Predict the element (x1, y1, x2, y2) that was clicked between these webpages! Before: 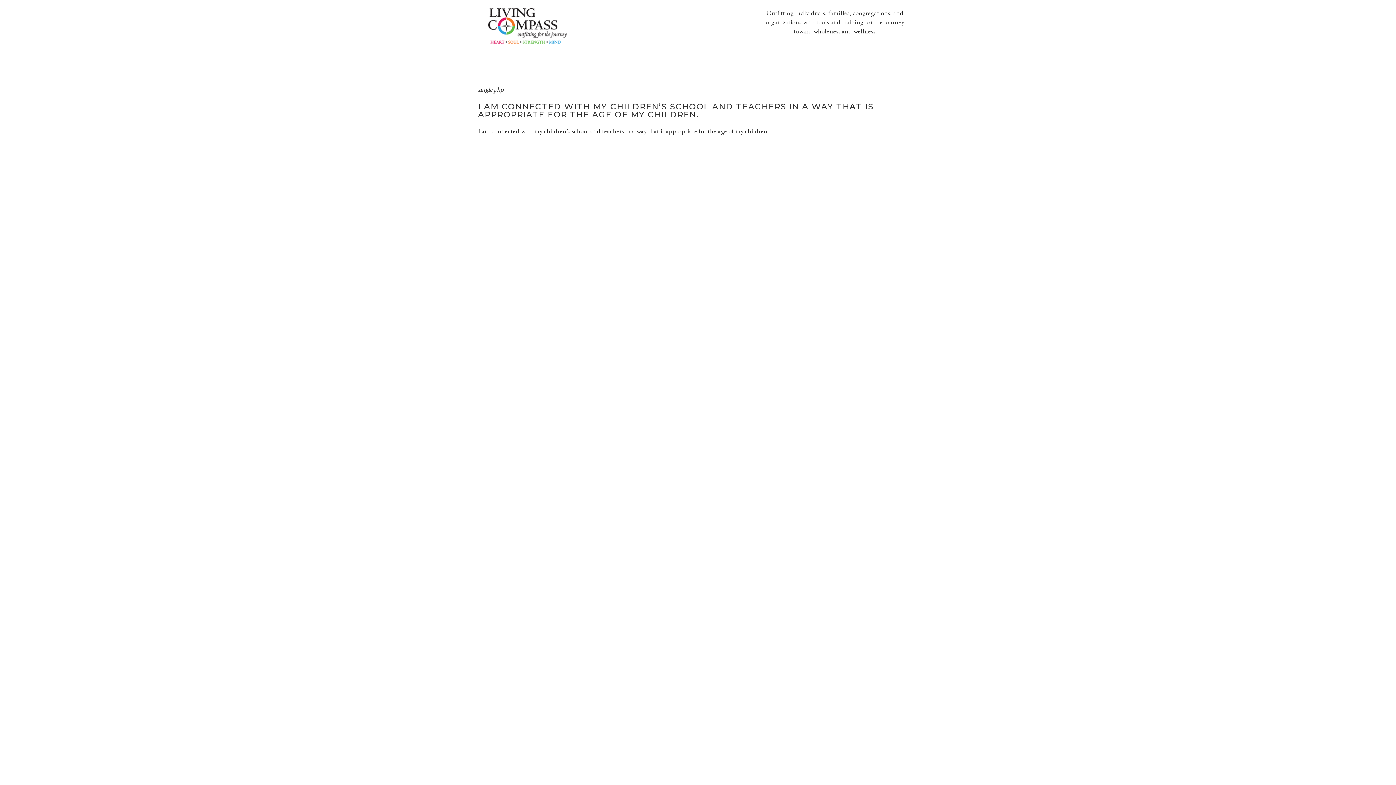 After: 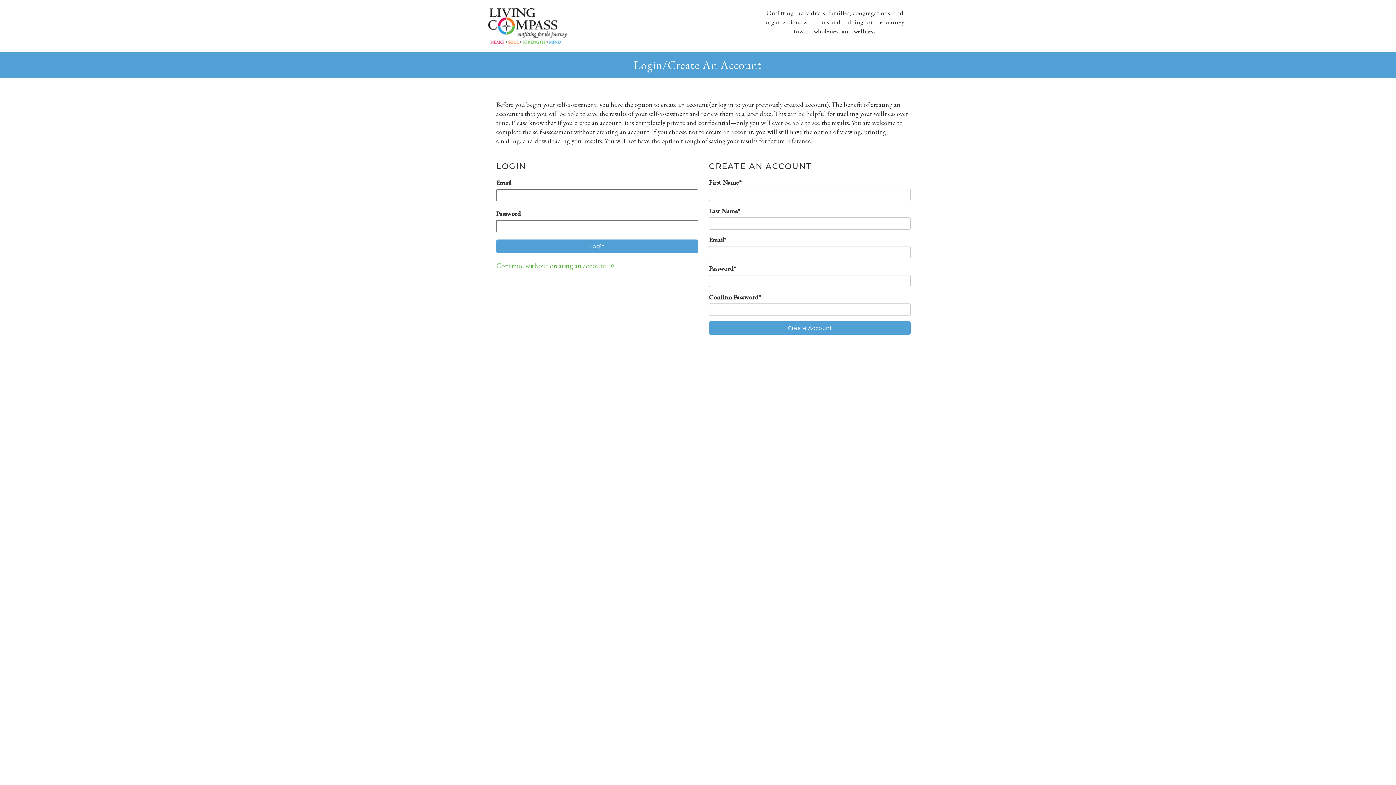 Action: bbox: (488, 8, 620, 43)